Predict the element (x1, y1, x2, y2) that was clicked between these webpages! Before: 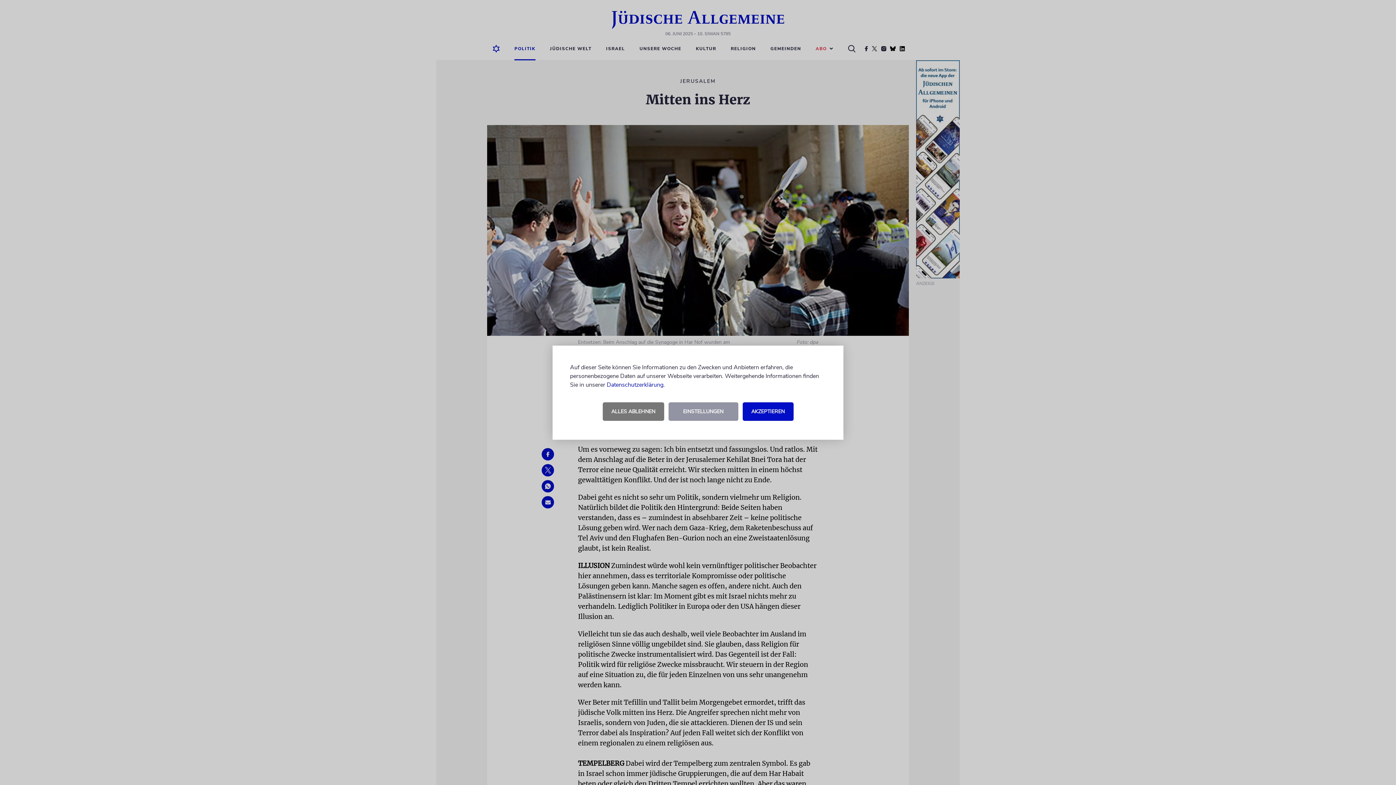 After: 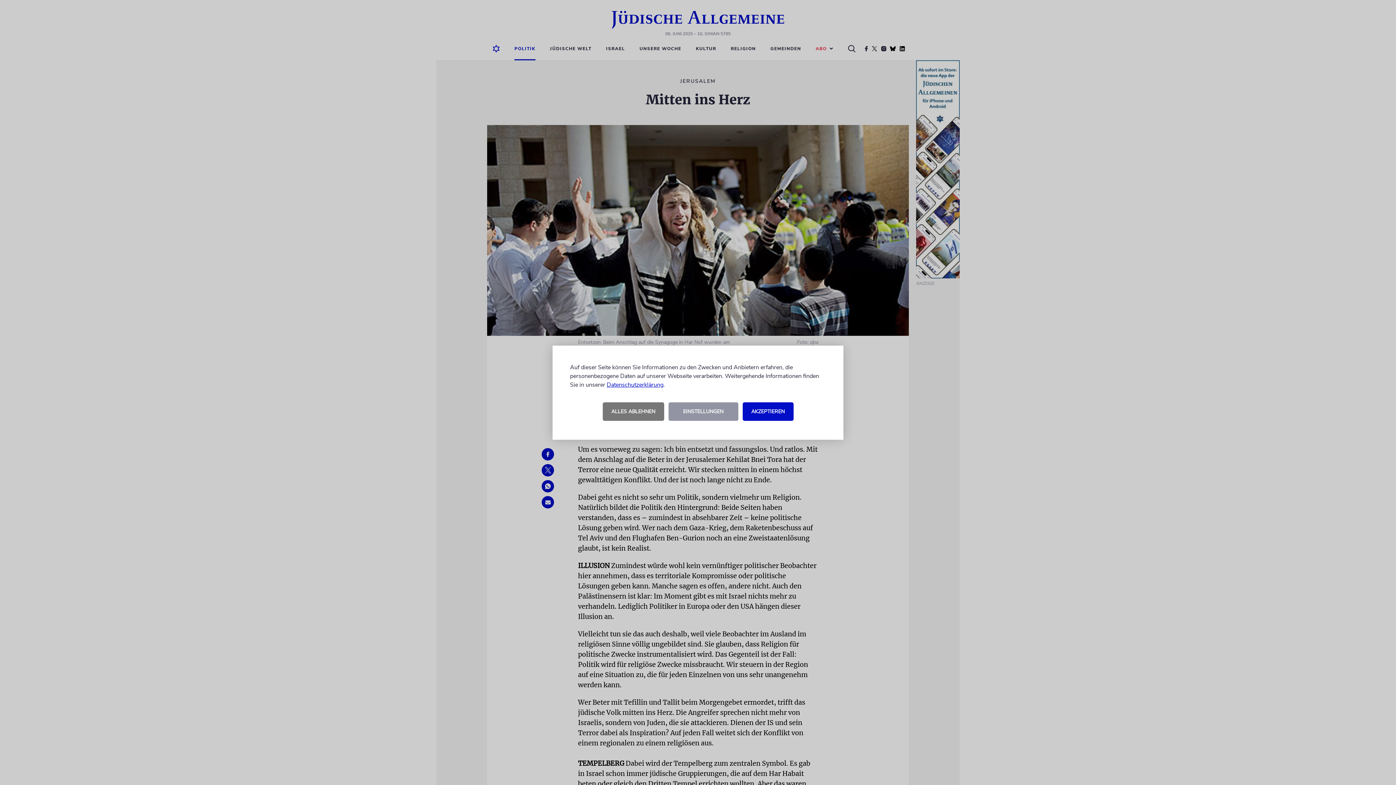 Action: bbox: (606, 380, 663, 388) label: Datenschutzerklärung